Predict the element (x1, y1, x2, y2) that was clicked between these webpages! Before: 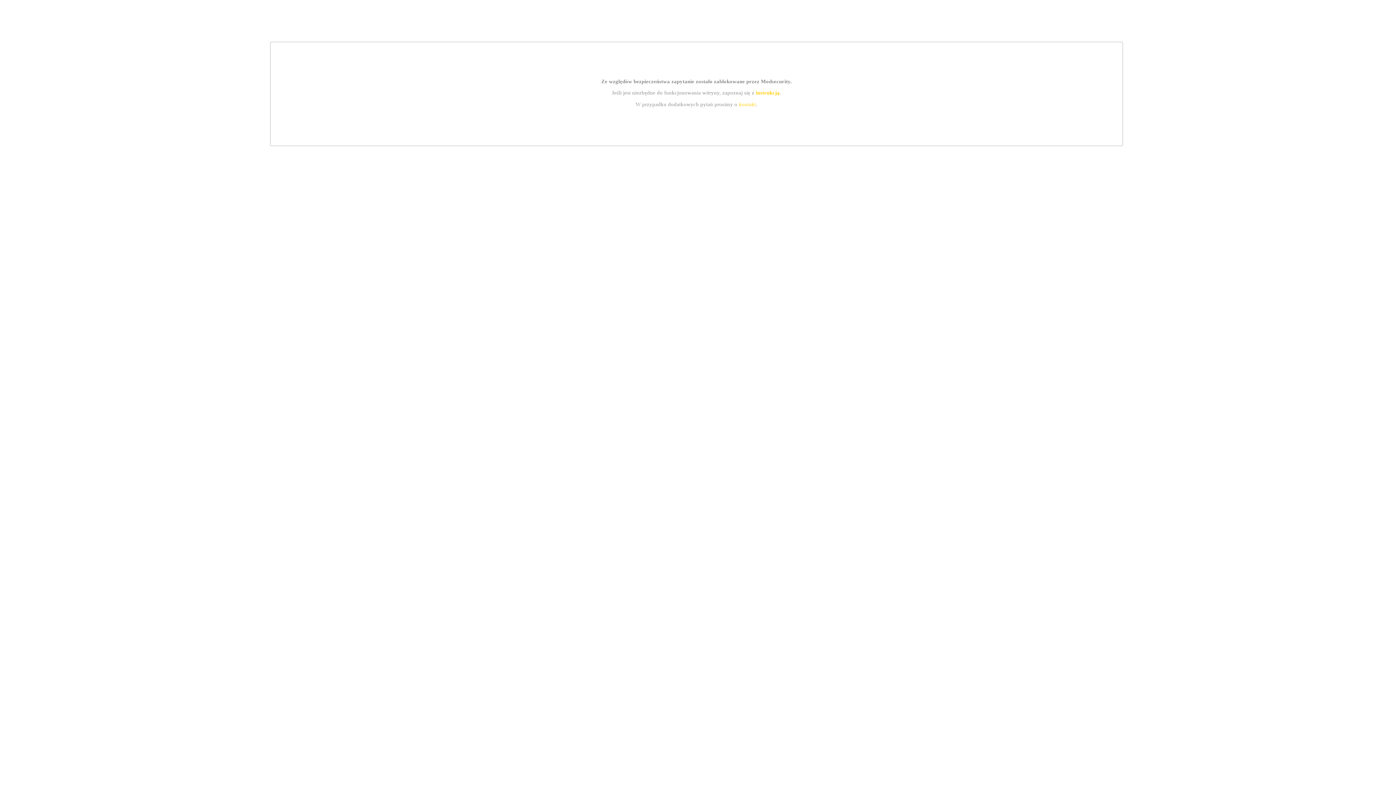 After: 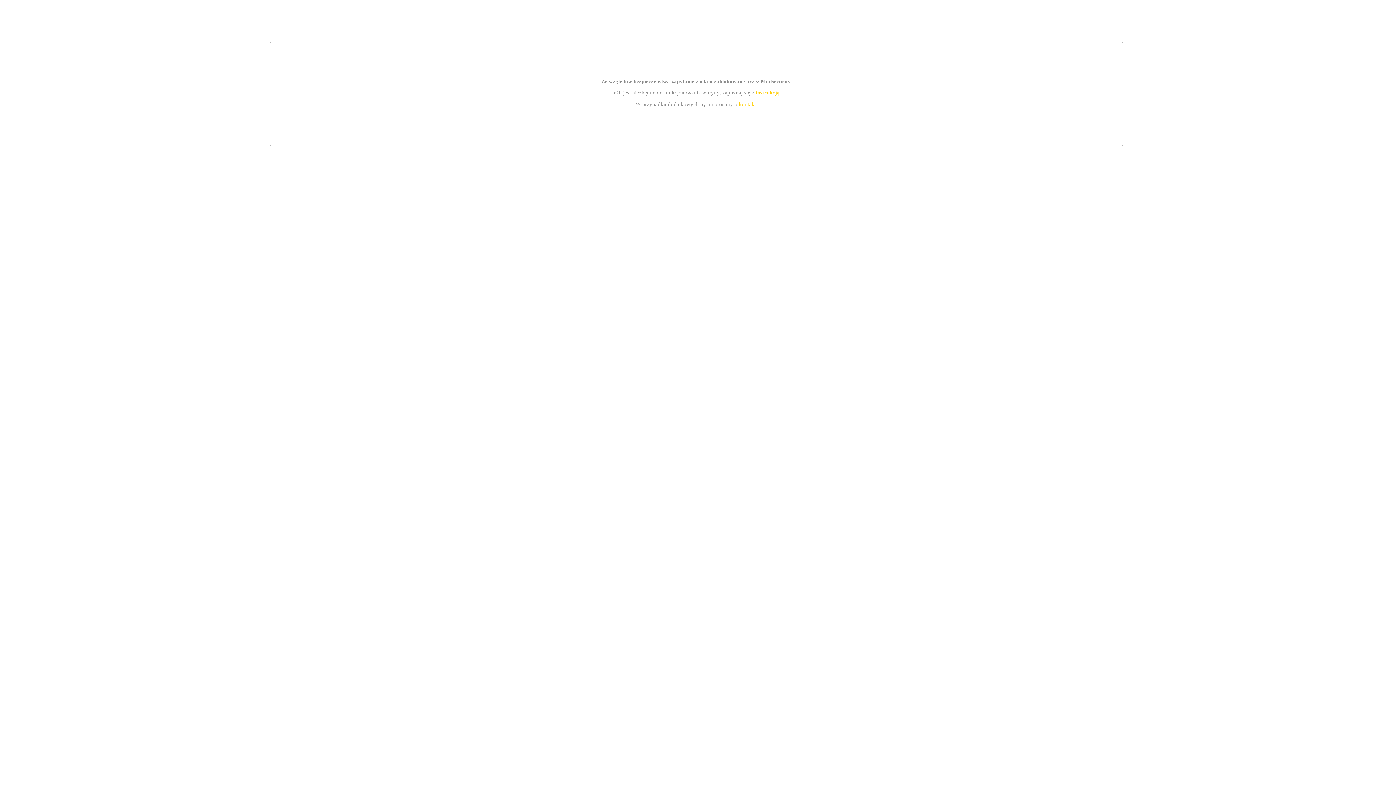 Action: bbox: (739, 101, 756, 107) label: kontakt